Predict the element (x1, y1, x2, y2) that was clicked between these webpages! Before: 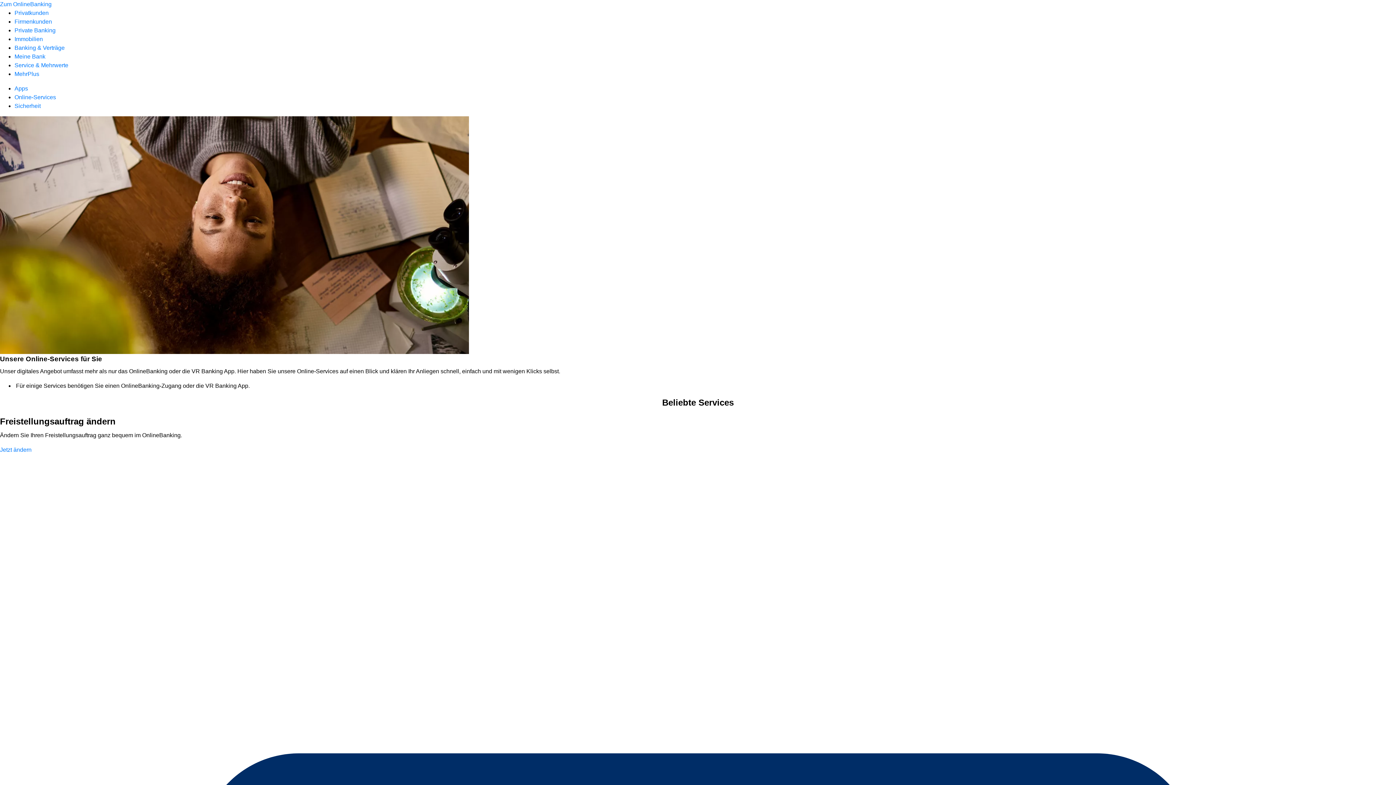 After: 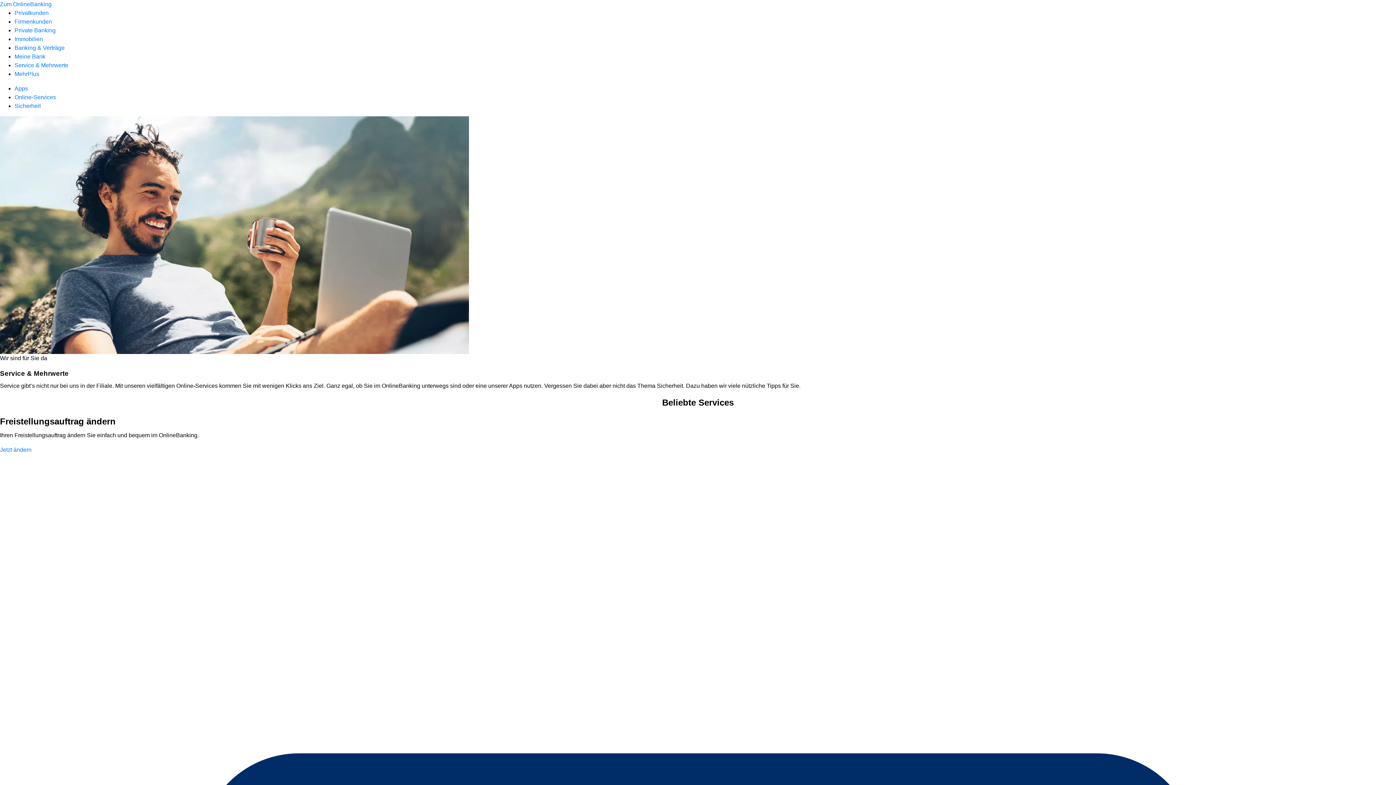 Action: bbox: (14, 62, 68, 68) label: Service & Mehrwerte